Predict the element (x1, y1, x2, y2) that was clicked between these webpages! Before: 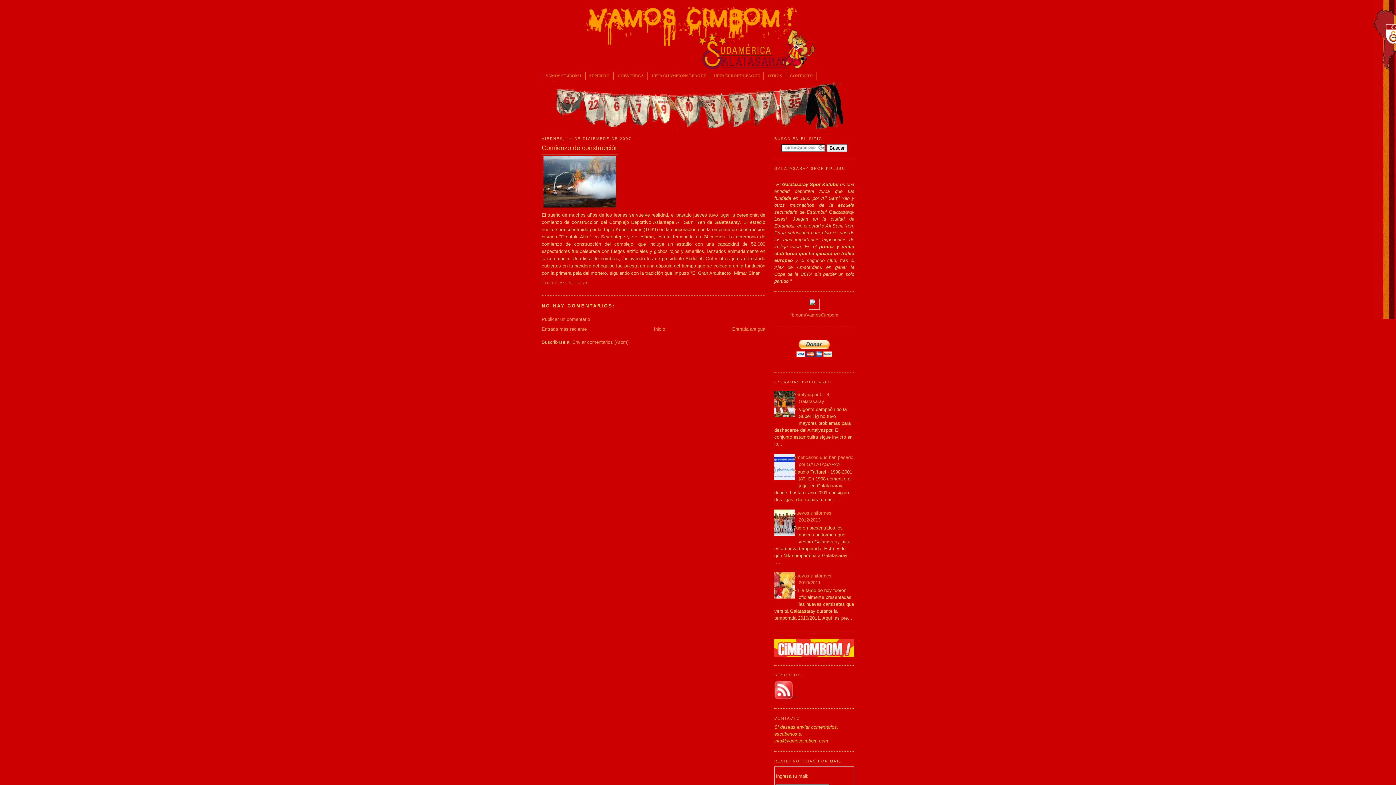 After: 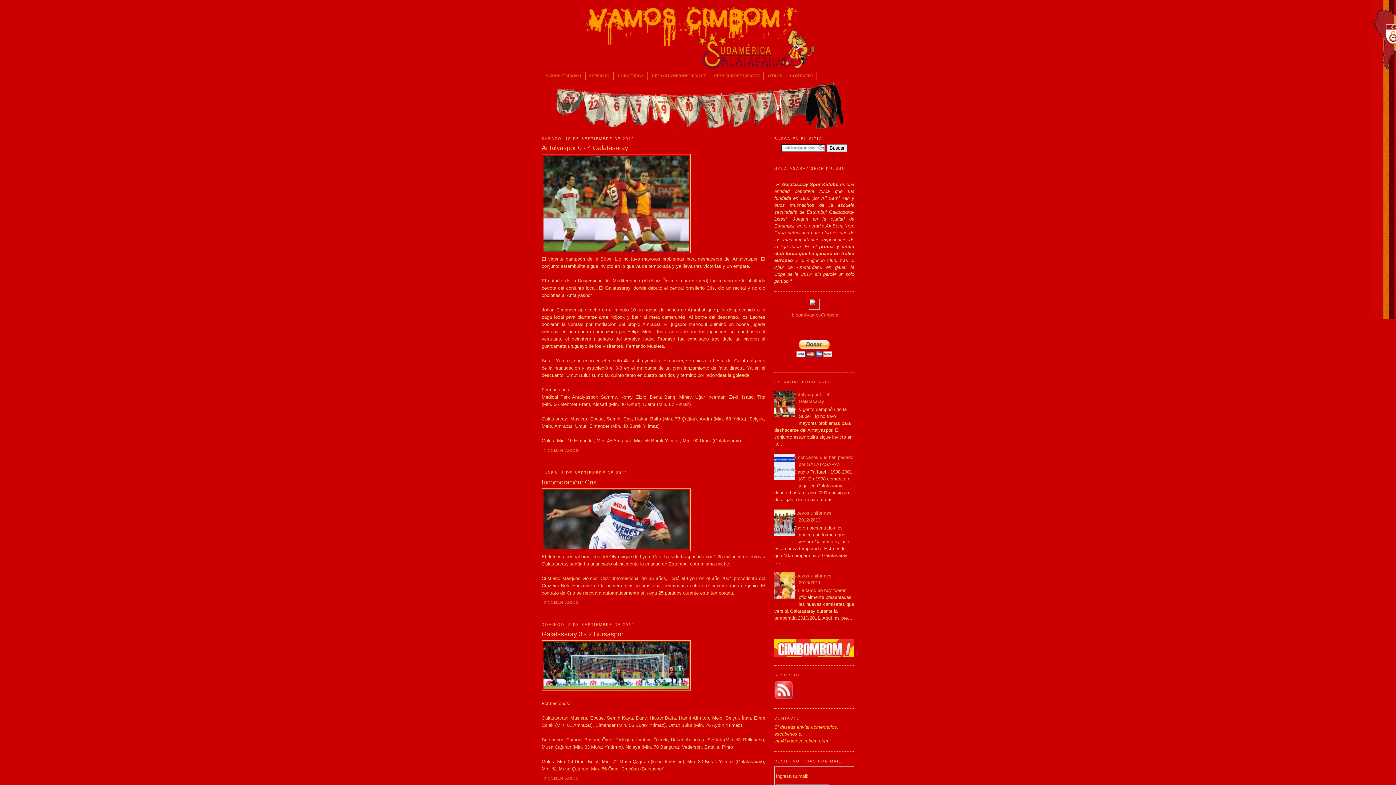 Action: bbox: (710, 71, 764, 79) label: UEFA EUROPE LEAGUE